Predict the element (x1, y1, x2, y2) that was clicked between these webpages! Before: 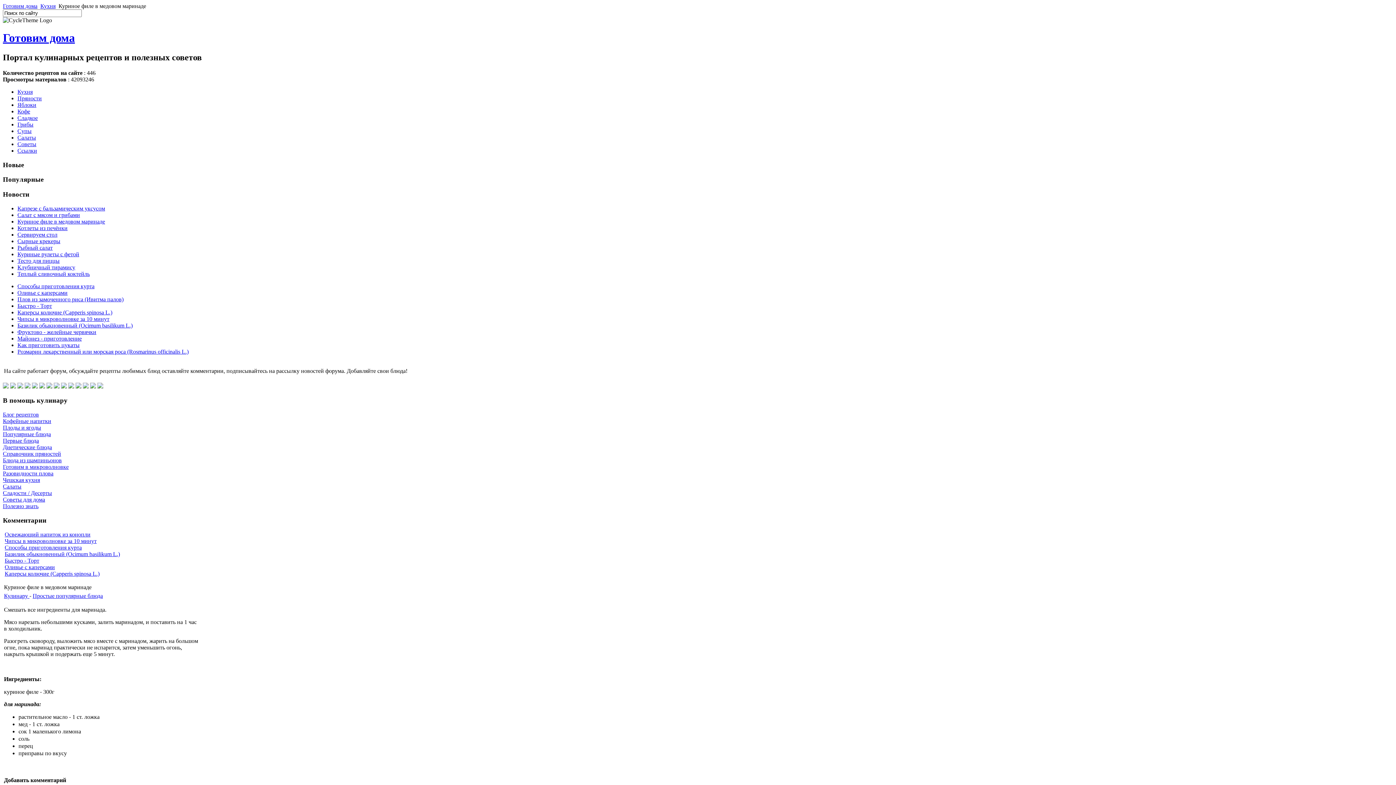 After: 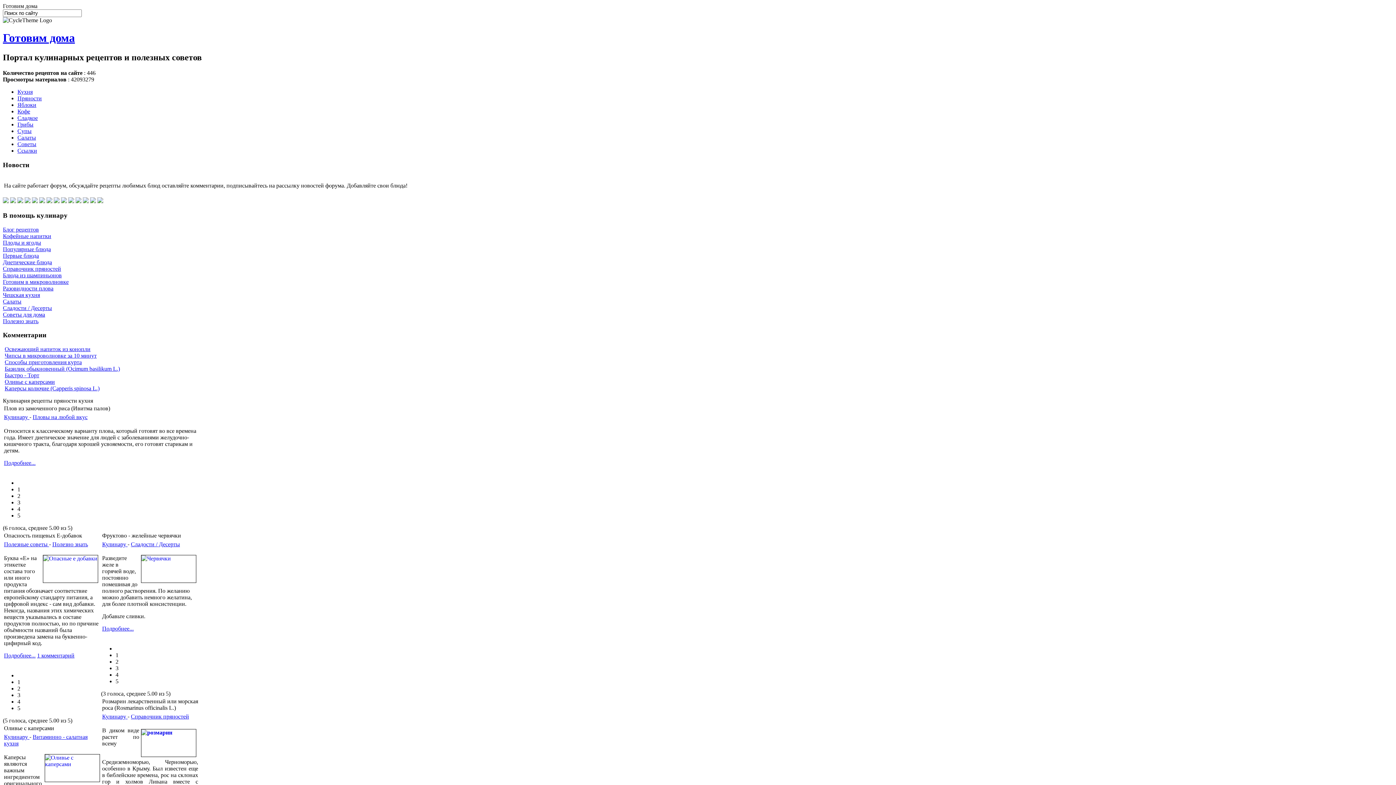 Action: label: Кухня bbox: (40, 2, 55, 9)